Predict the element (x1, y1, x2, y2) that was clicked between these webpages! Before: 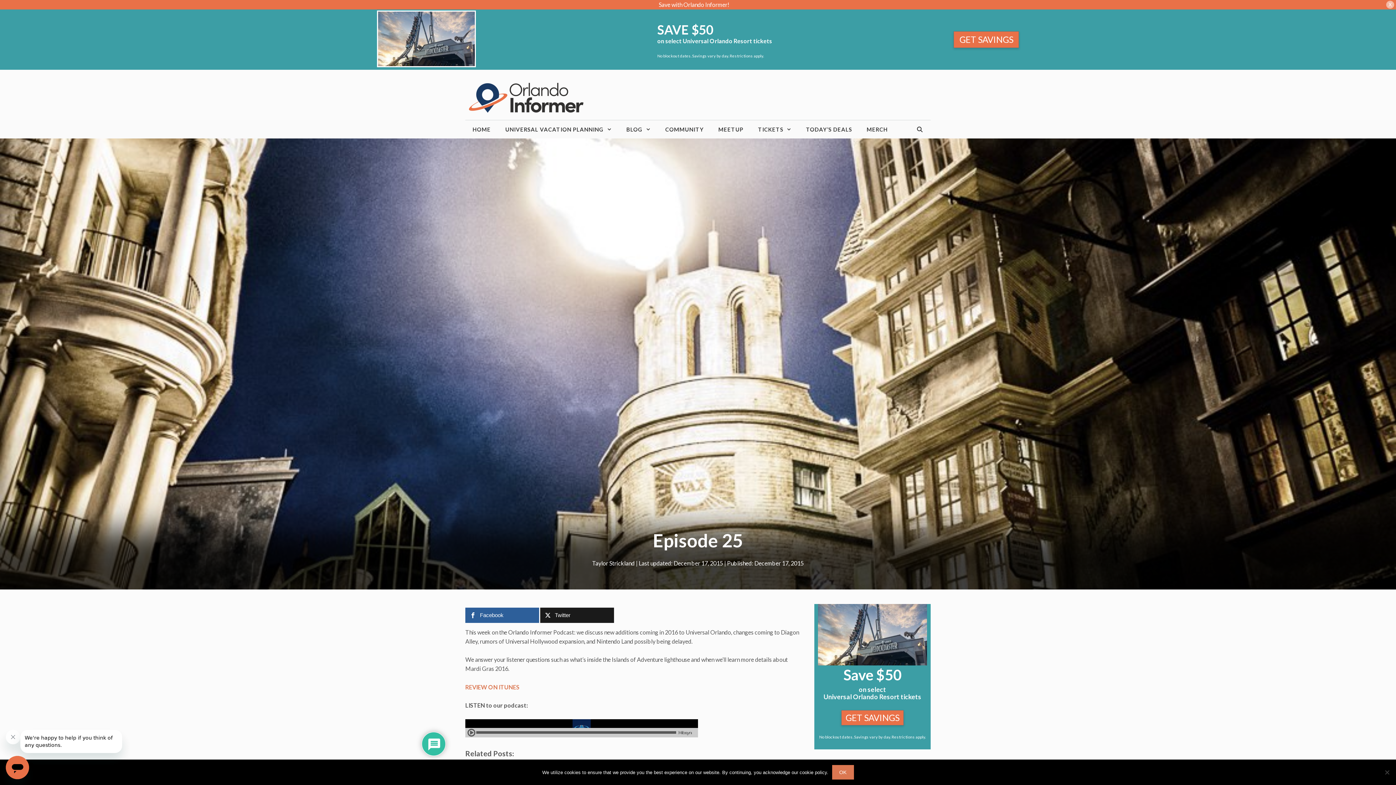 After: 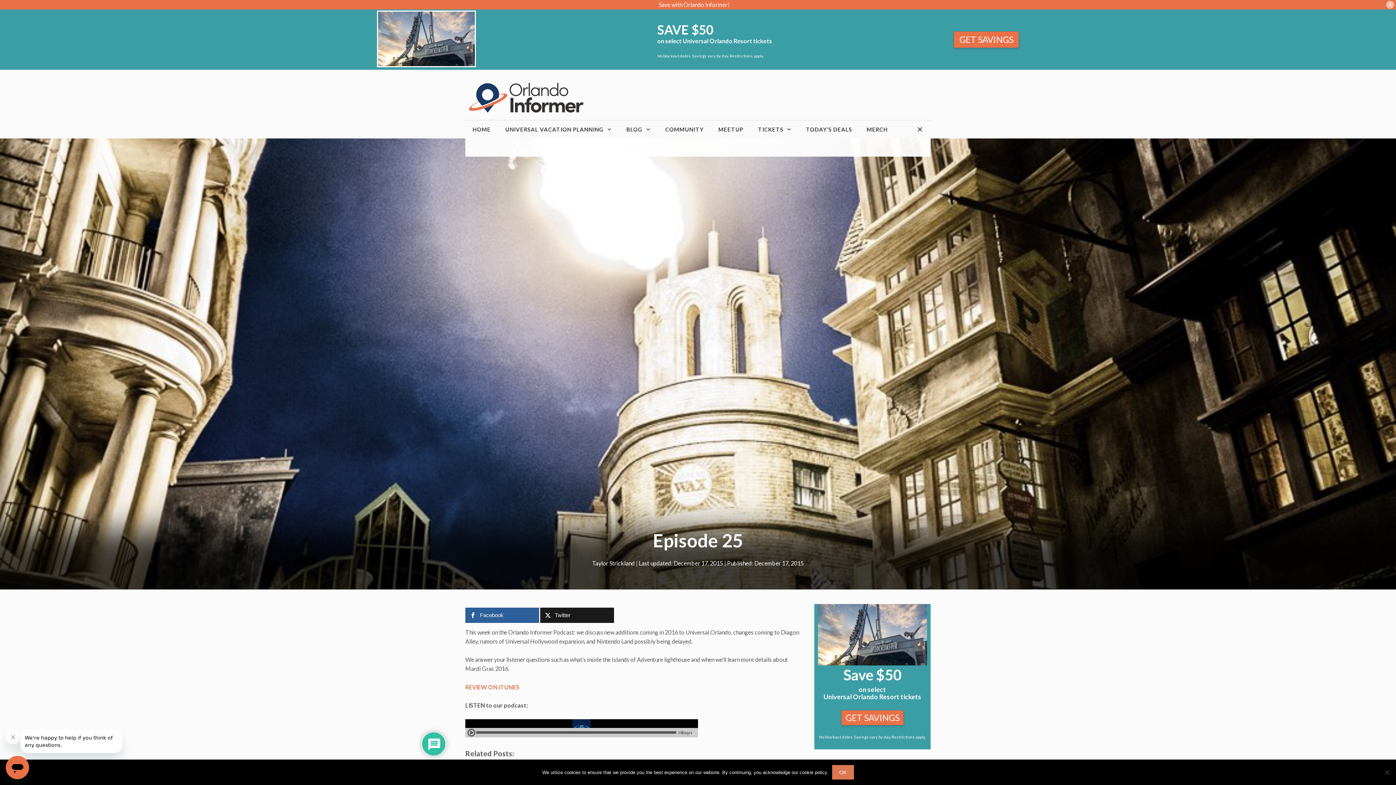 Action: label: Open Search Bar bbox: (909, 120, 930, 138)